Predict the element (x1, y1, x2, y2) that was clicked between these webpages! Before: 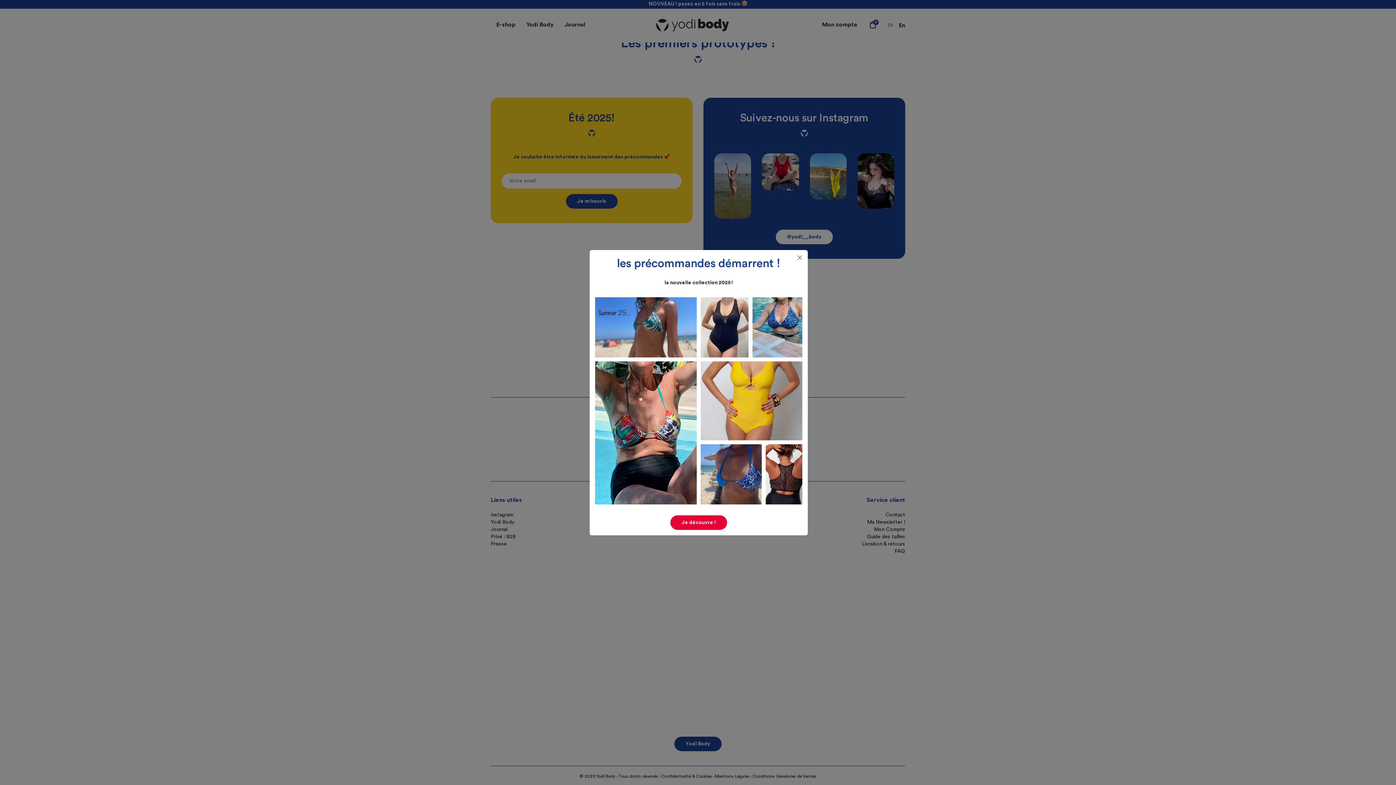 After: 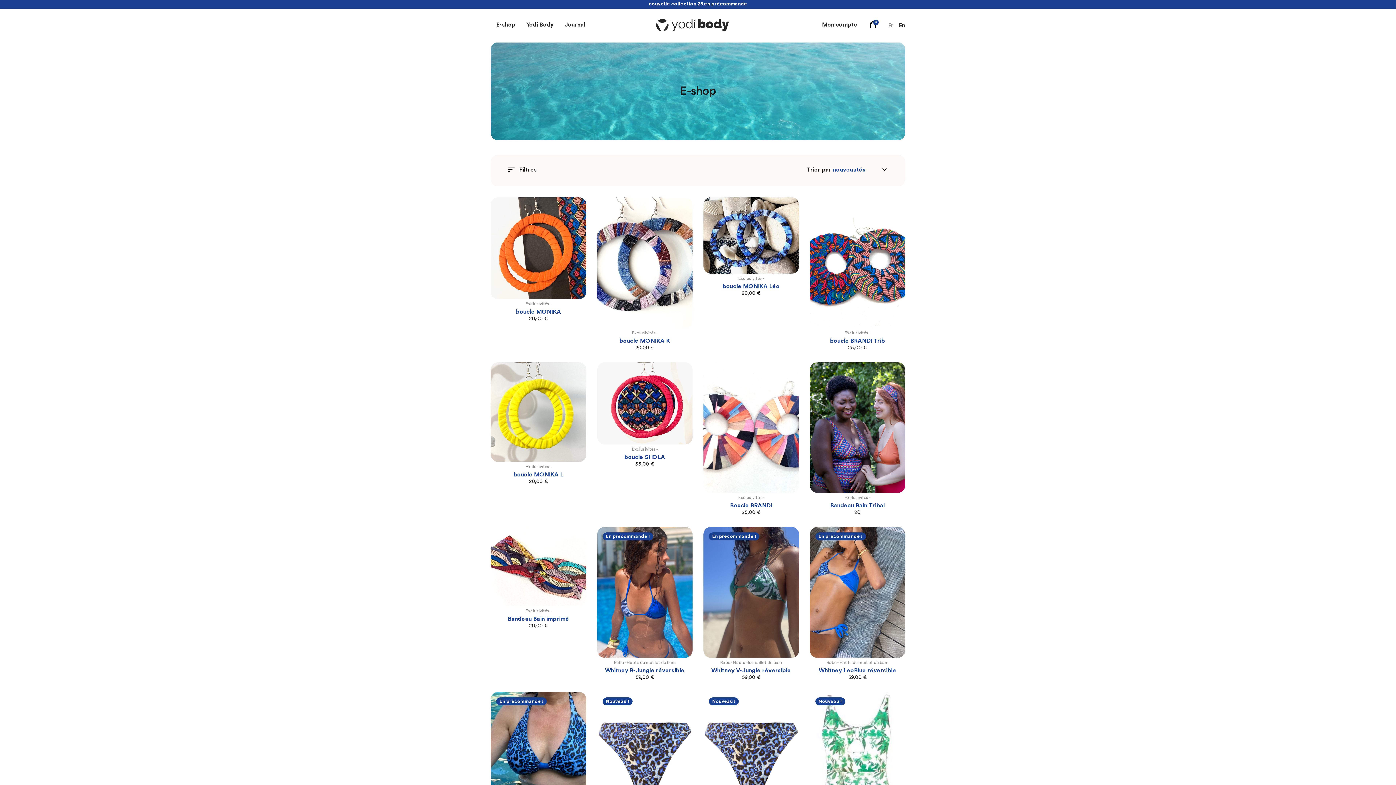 Action: label: Je découvre ! bbox: (670, 515, 727, 530)